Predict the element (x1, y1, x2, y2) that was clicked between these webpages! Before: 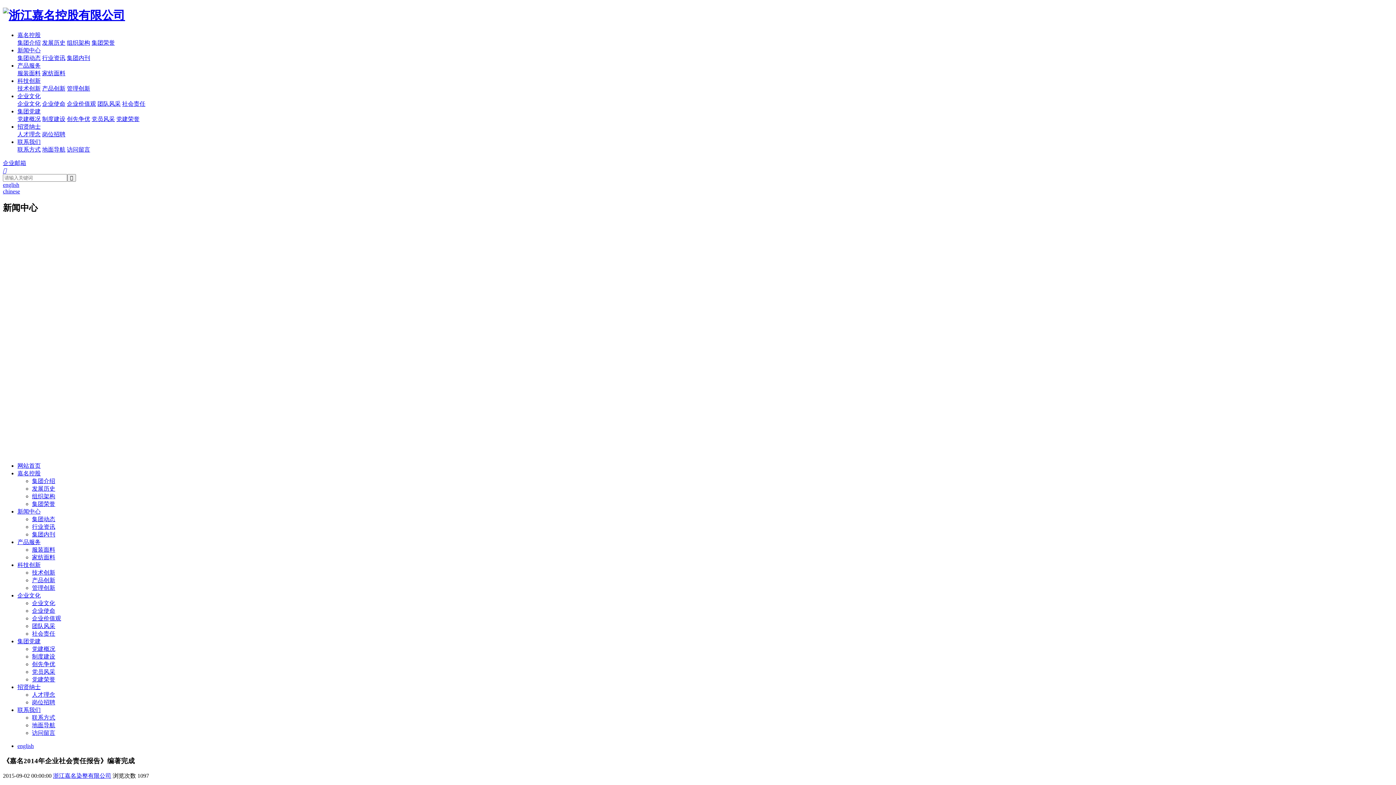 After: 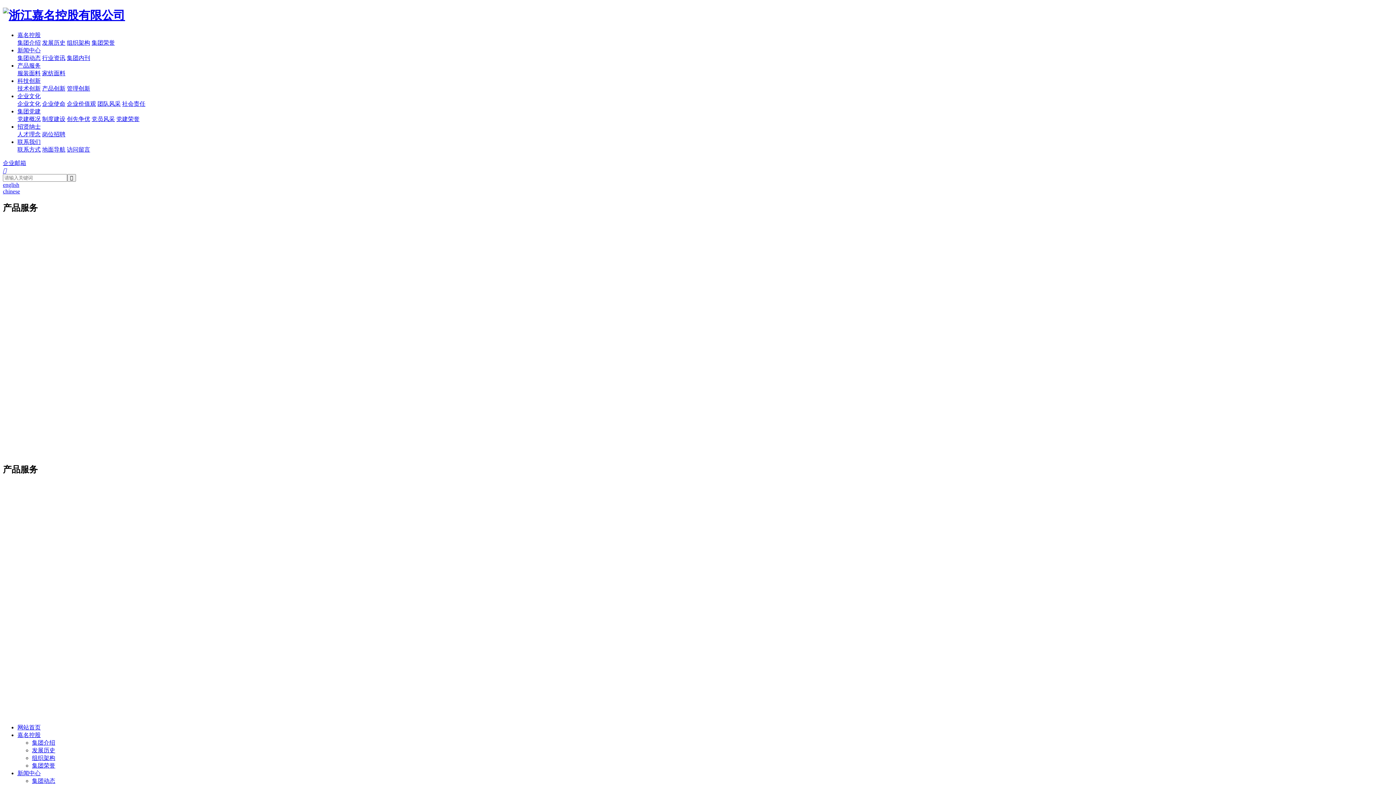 Action: bbox: (32, 554, 55, 560) label: 家纺面料